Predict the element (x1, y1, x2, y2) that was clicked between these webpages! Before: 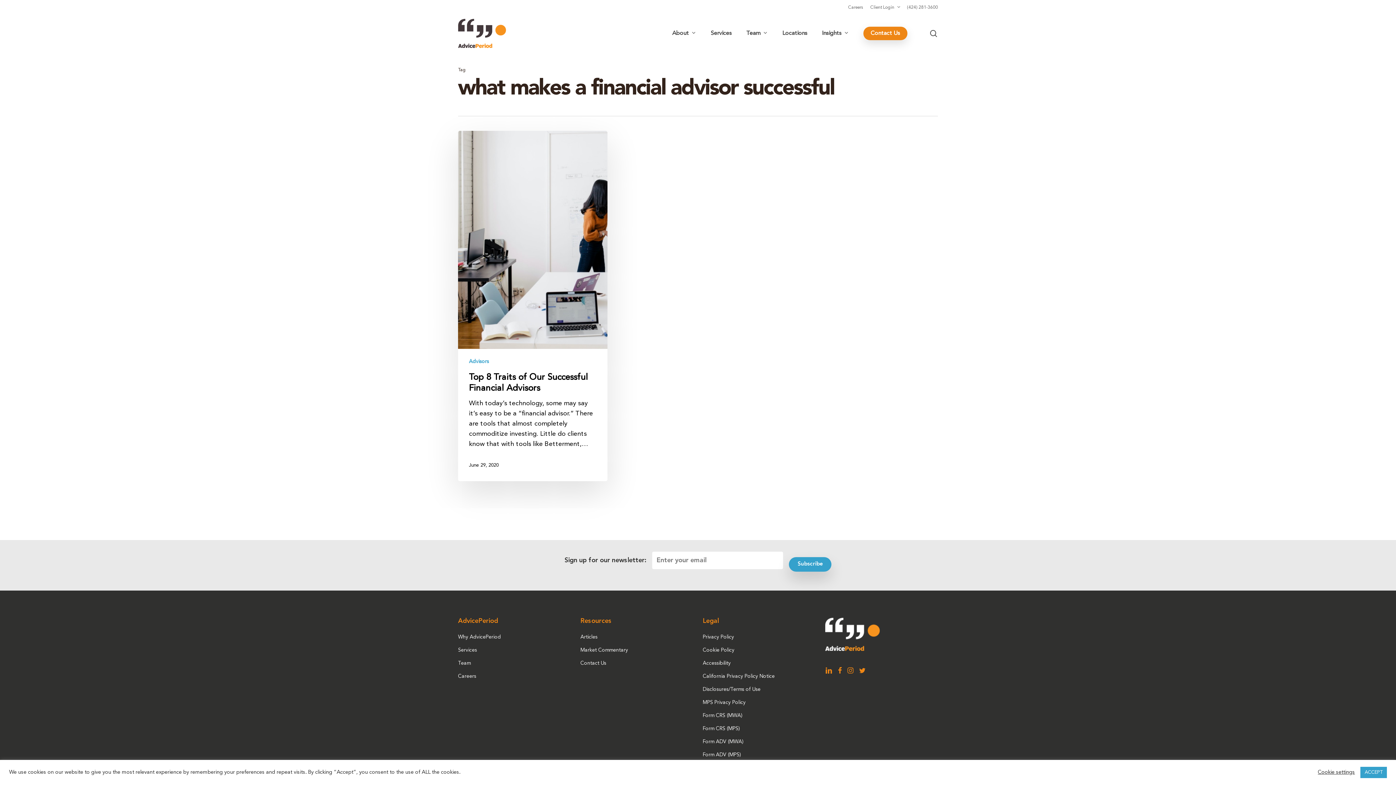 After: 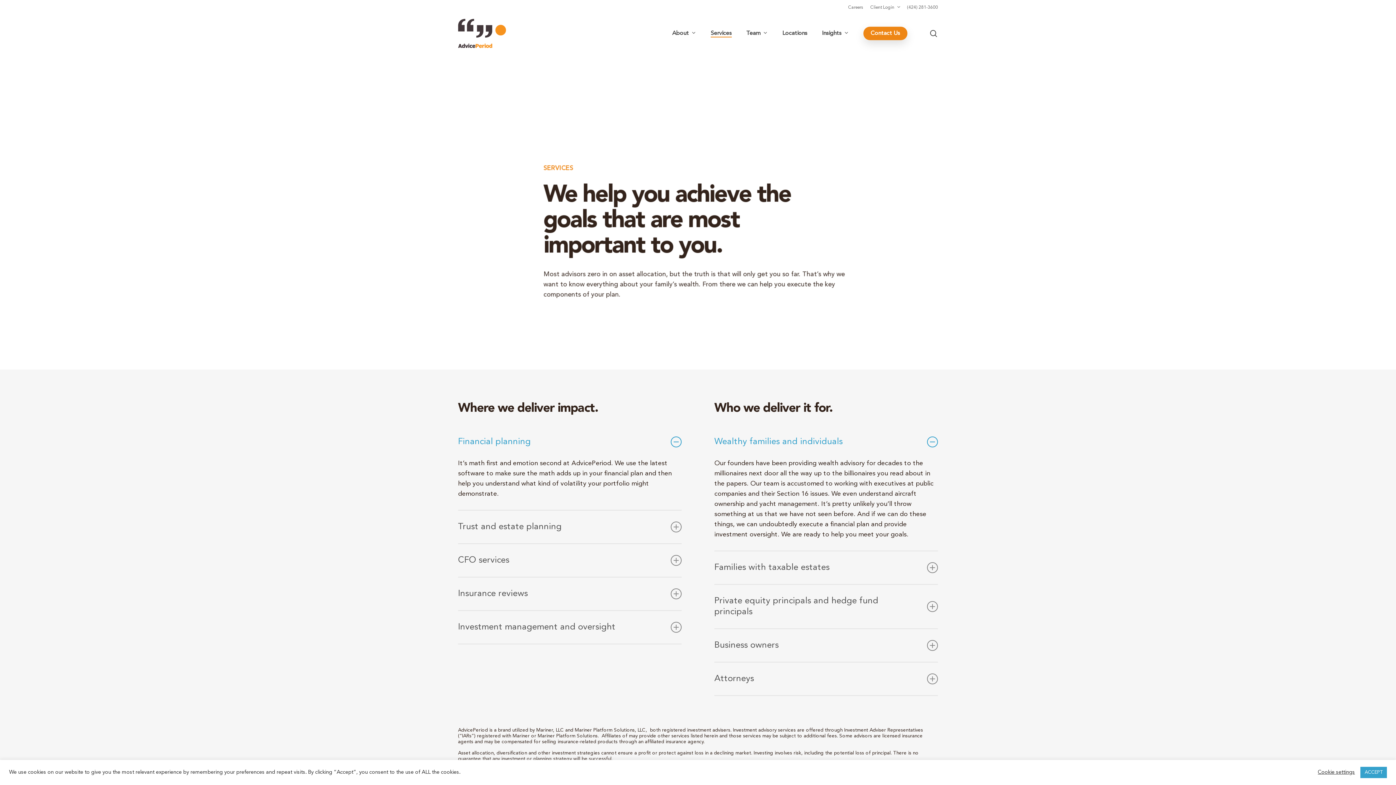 Action: label: Services bbox: (458, 648, 477, 653)